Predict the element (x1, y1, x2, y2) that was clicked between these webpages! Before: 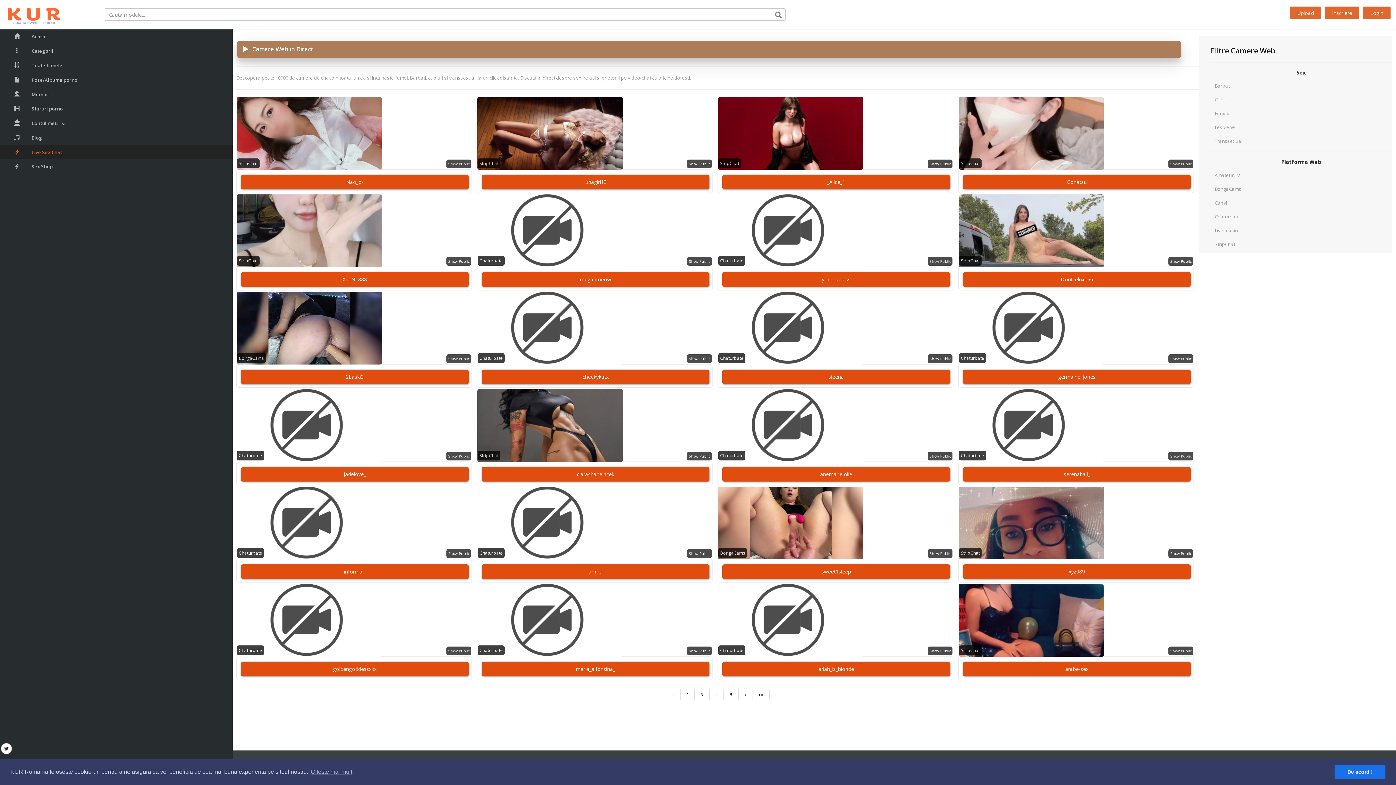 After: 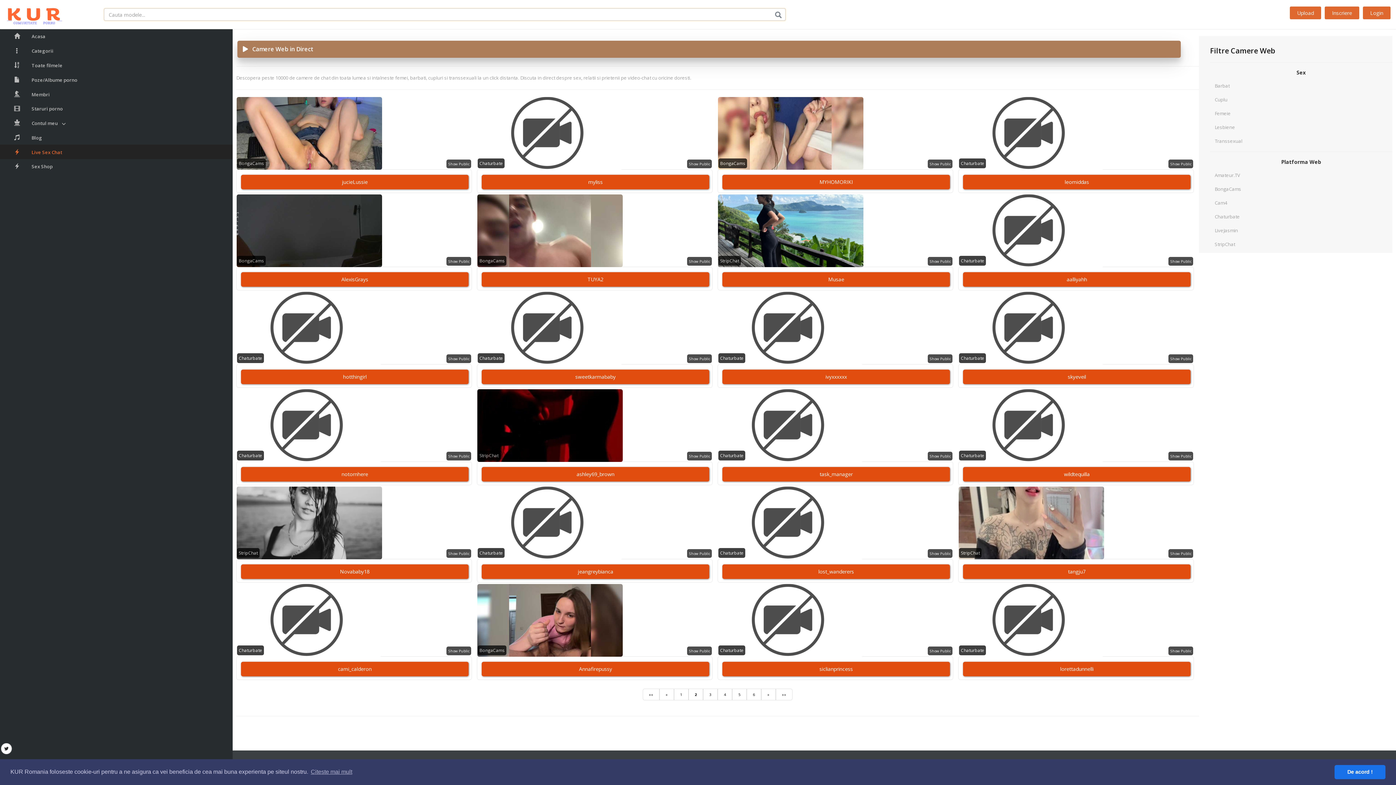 Action: label: » bbox: (738, 689, 753, 701)